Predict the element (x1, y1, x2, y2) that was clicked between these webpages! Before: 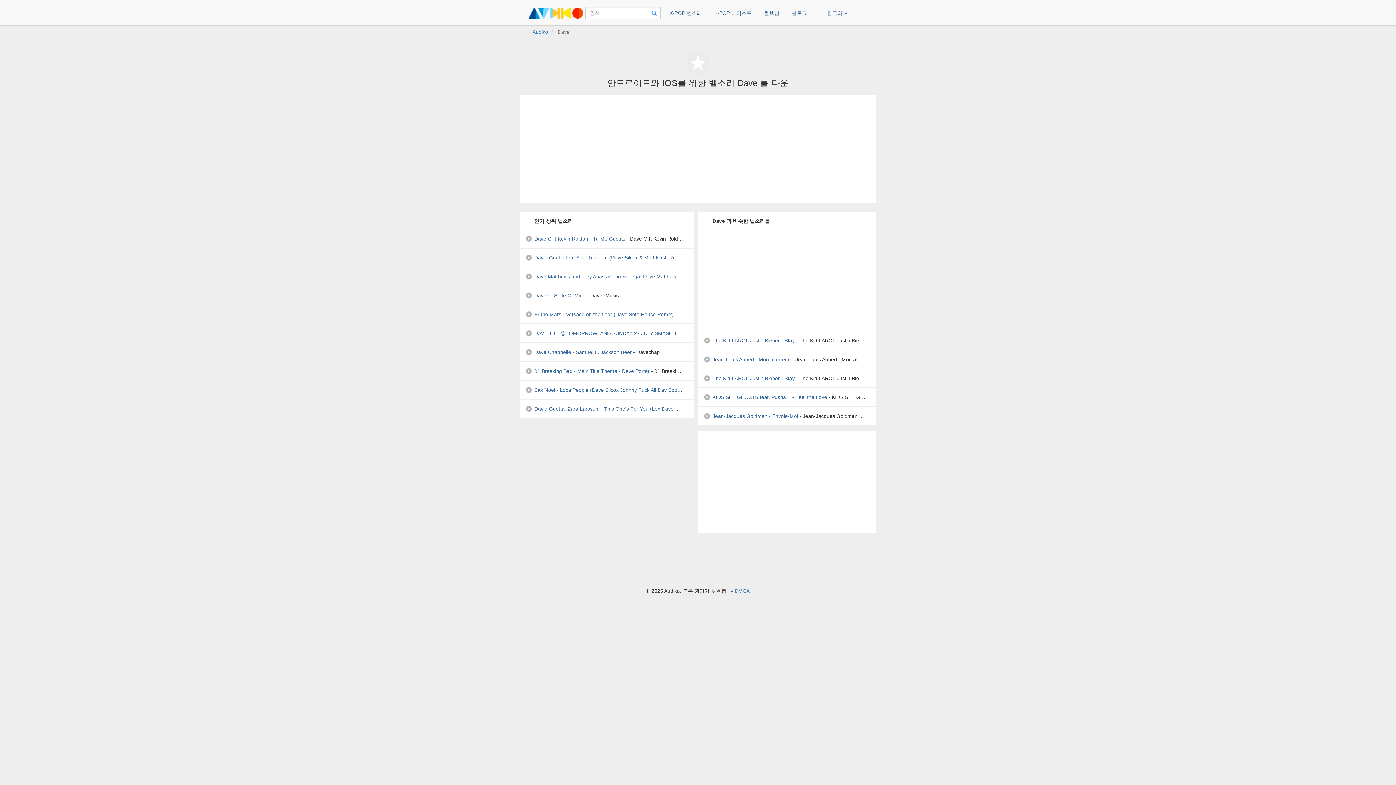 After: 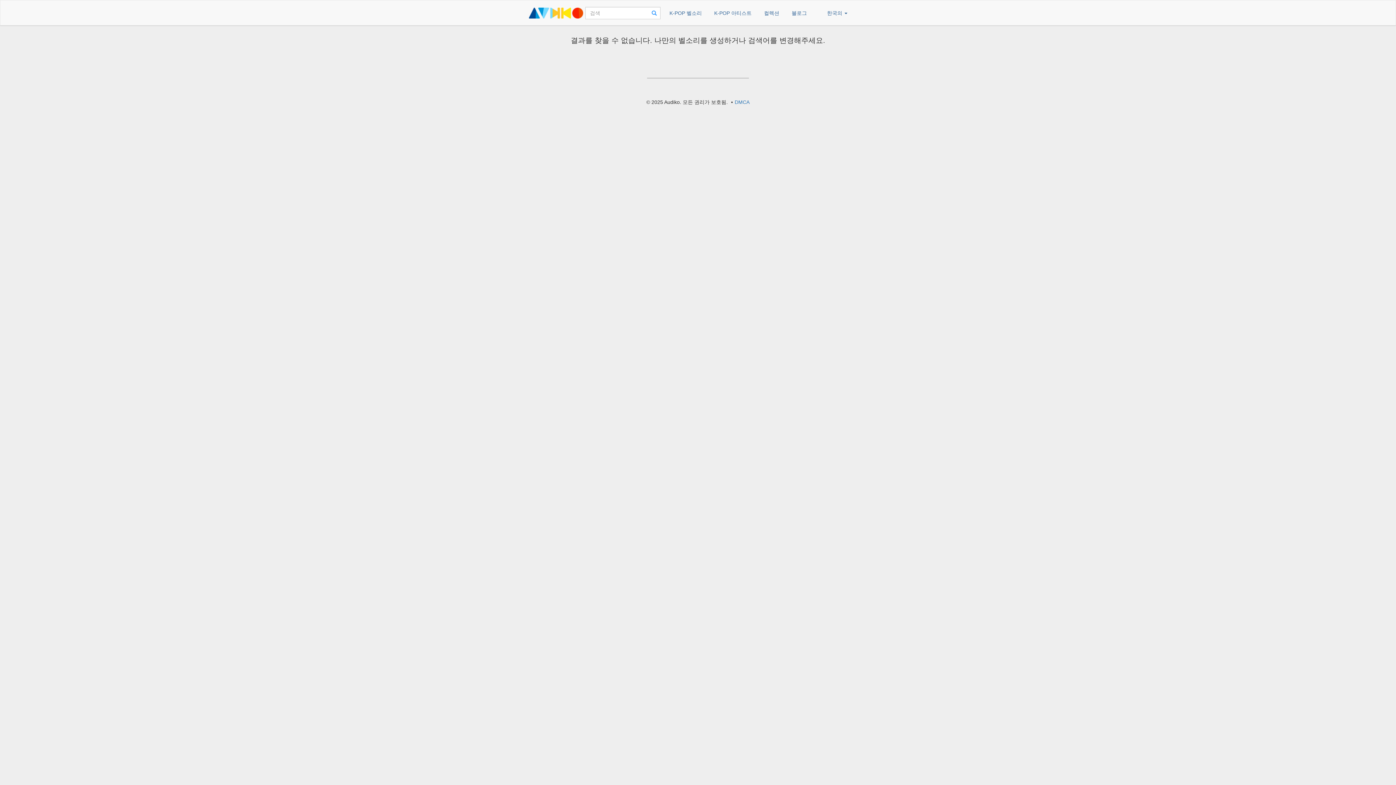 Action: bbox: (648, 6, 660, 19)